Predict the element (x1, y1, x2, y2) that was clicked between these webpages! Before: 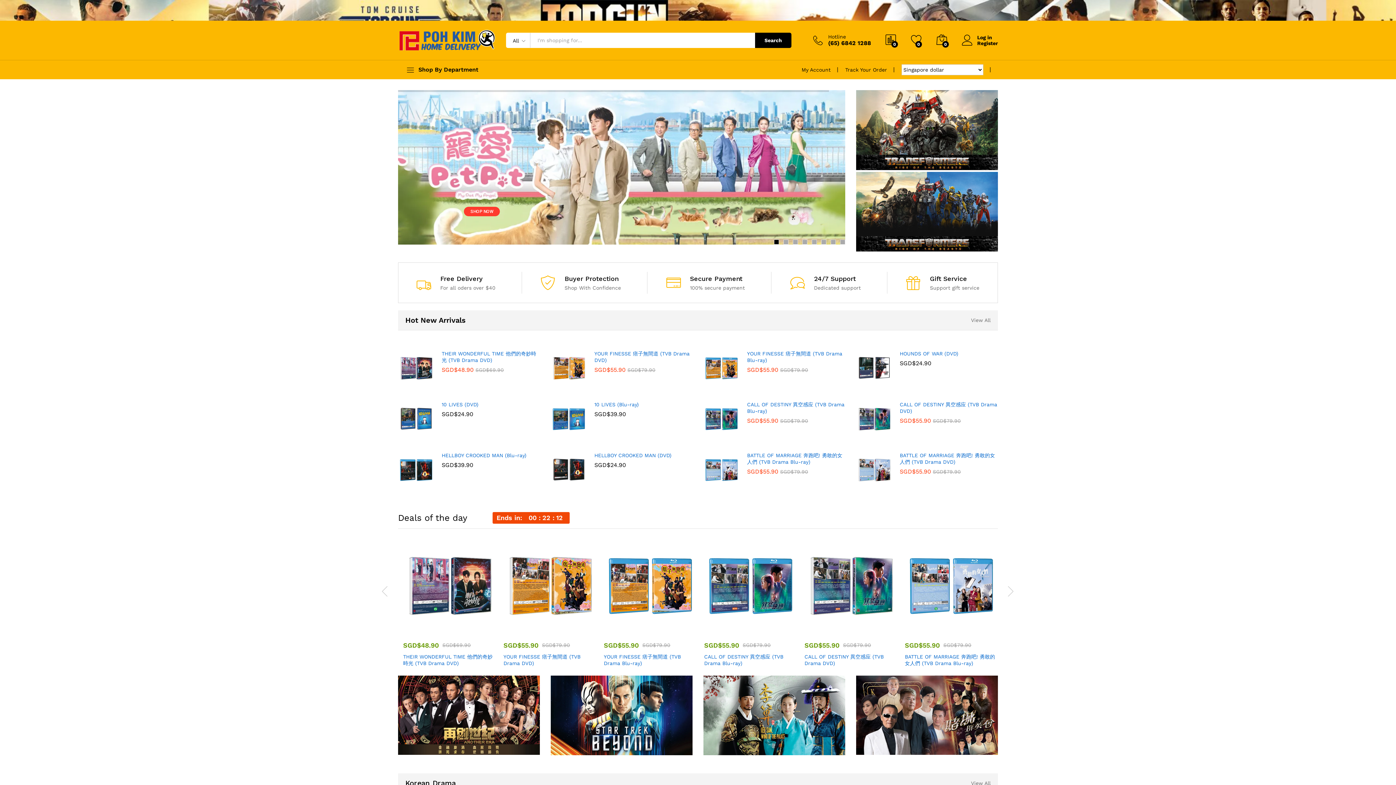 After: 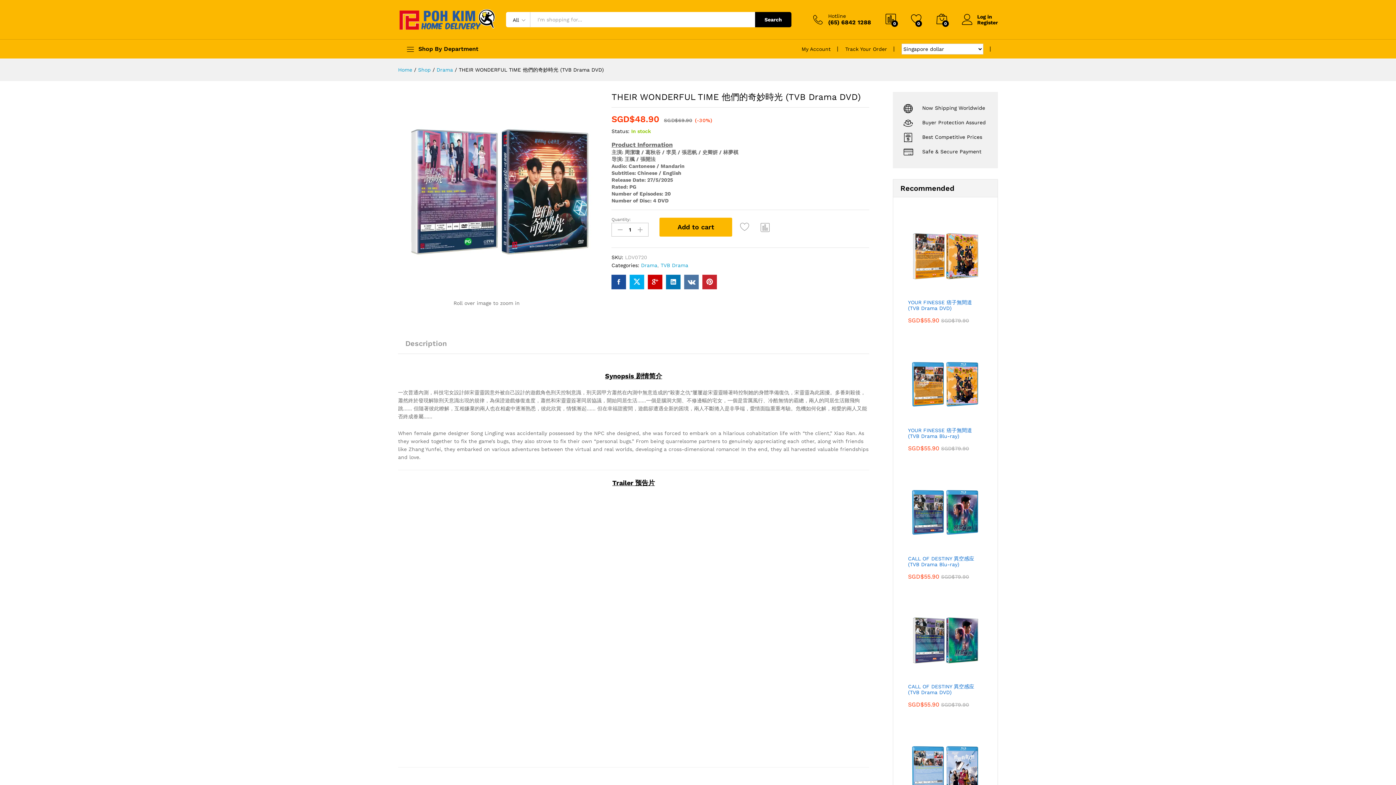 Action: label: THEIR WONDERFUL TIME 他們的奇妙時光 (TVB Drama DVD) bbox: (441, 350, 540, 363)